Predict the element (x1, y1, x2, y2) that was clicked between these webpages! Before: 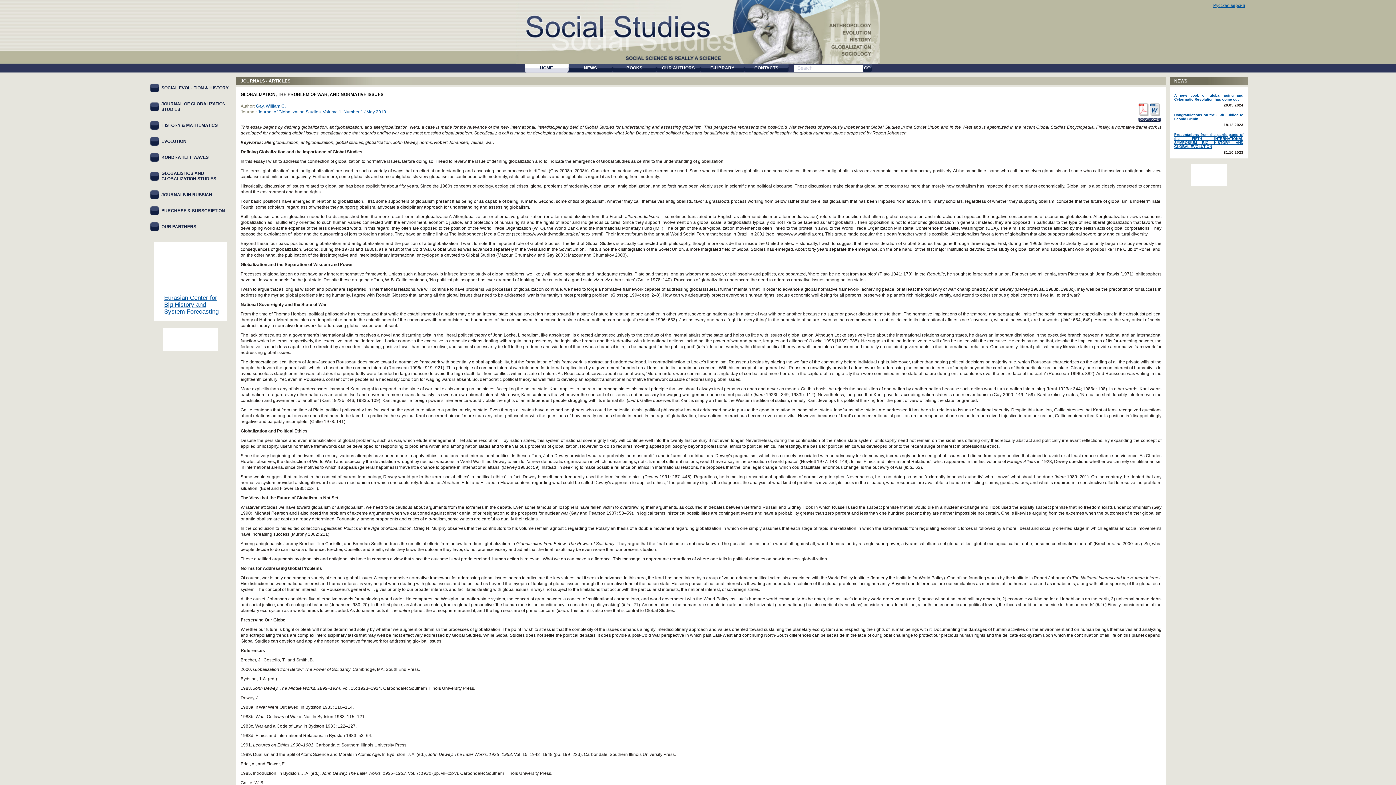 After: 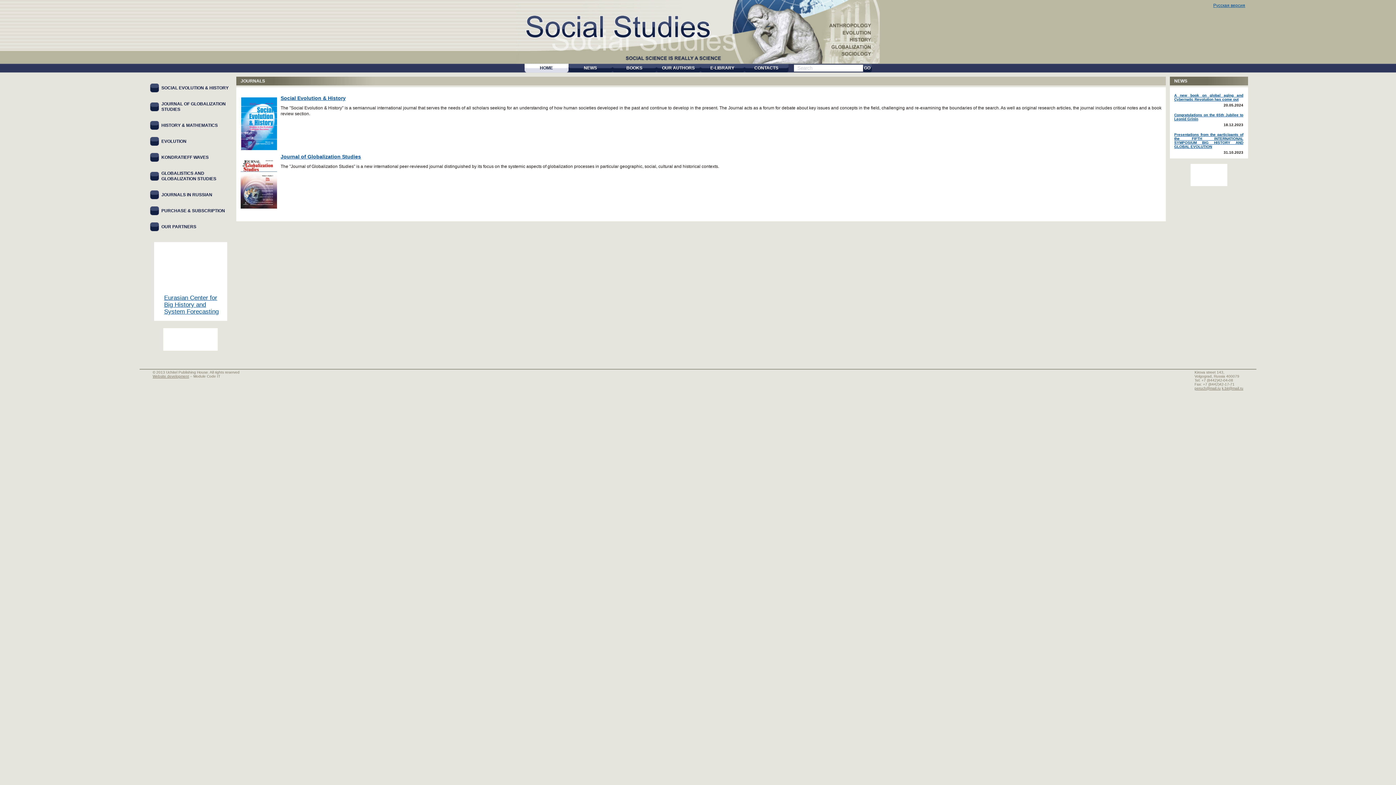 Action: label: JOURNALS bbox: (240, 78, 265, 83)